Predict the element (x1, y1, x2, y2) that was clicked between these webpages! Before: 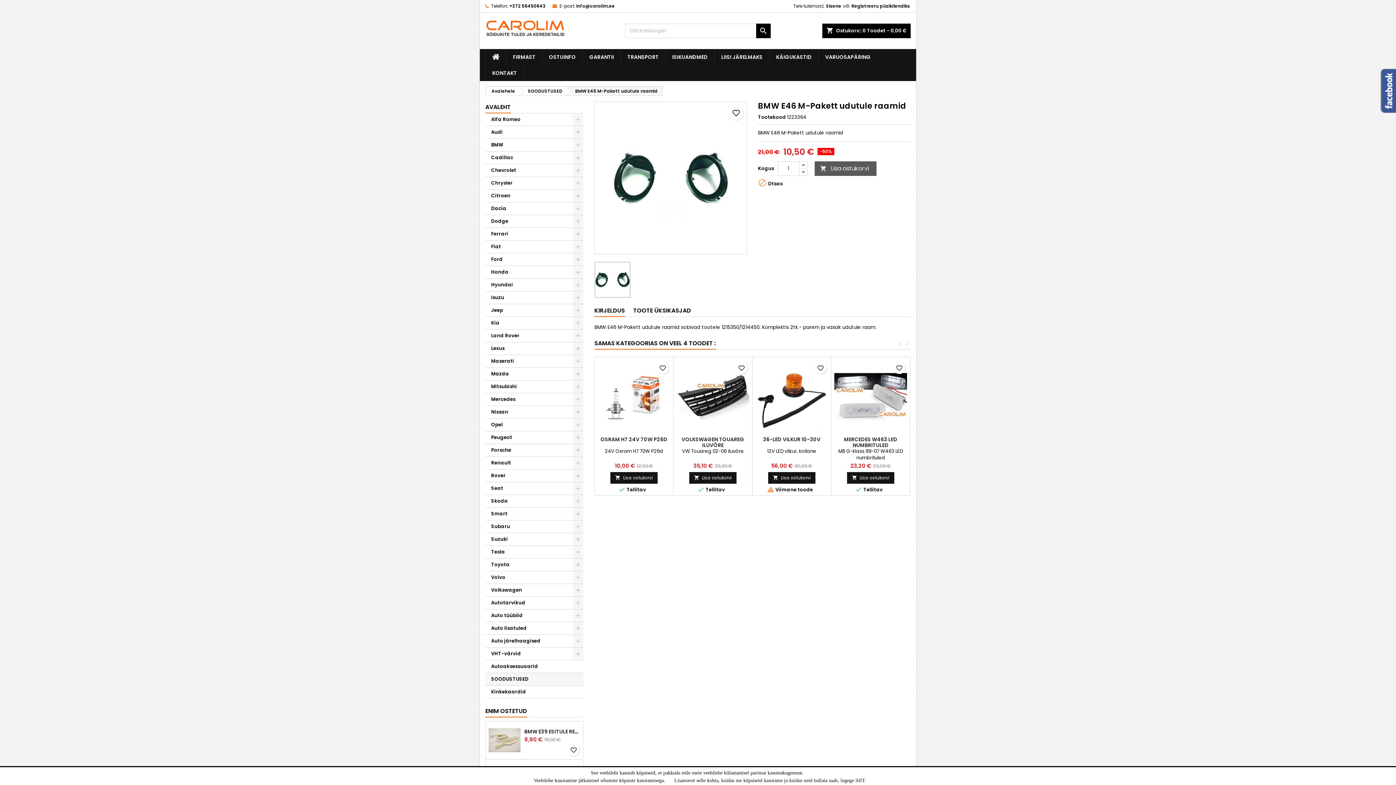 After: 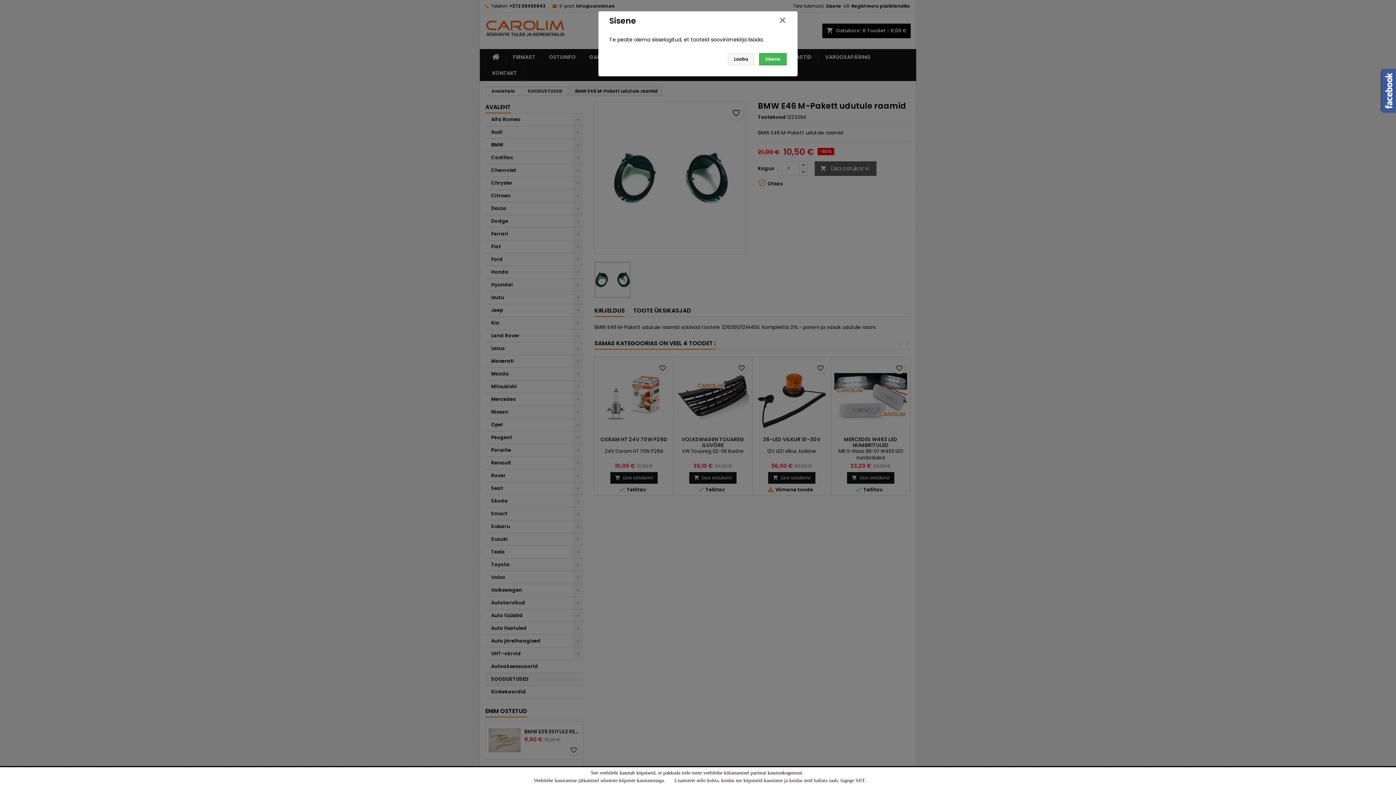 Action: label: favorite_border bbox: (656, 361, 669, 374)